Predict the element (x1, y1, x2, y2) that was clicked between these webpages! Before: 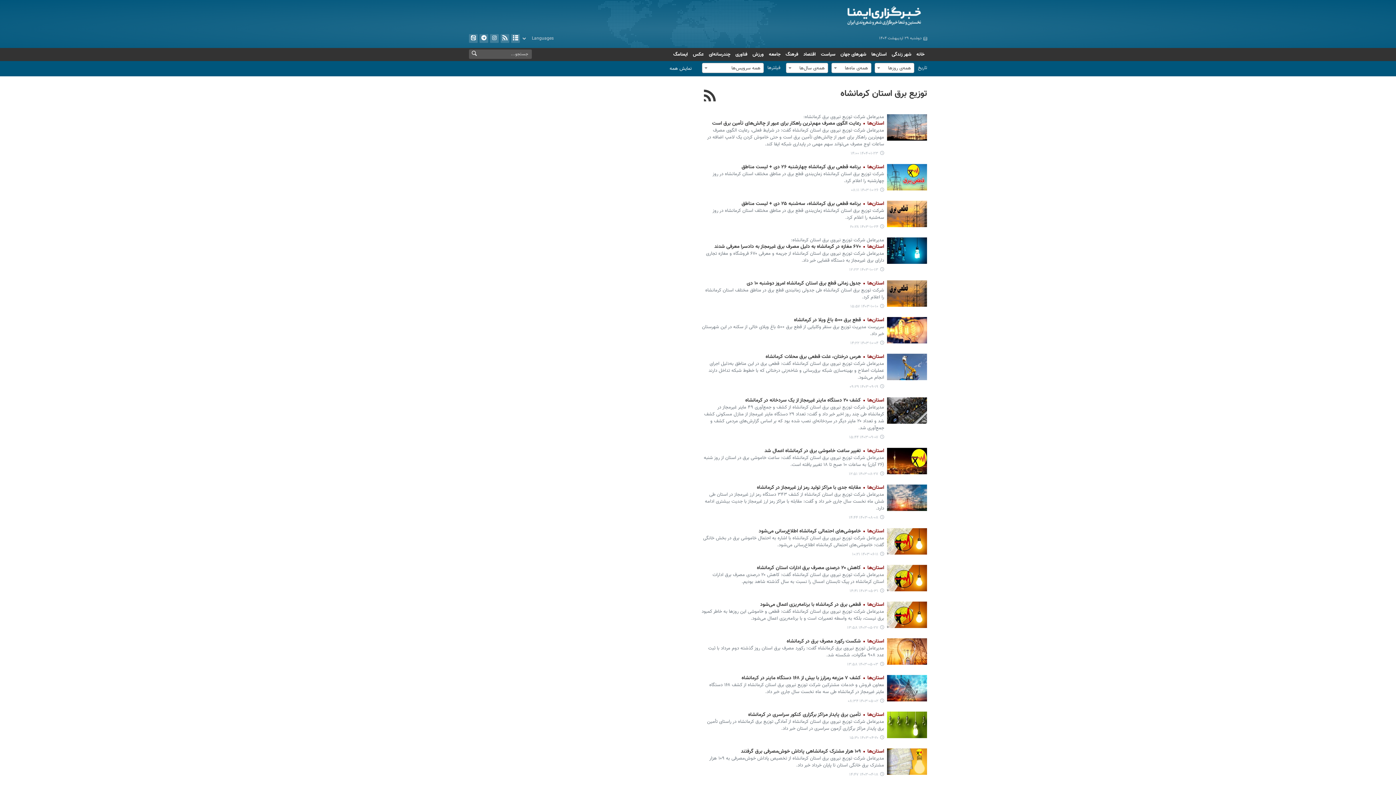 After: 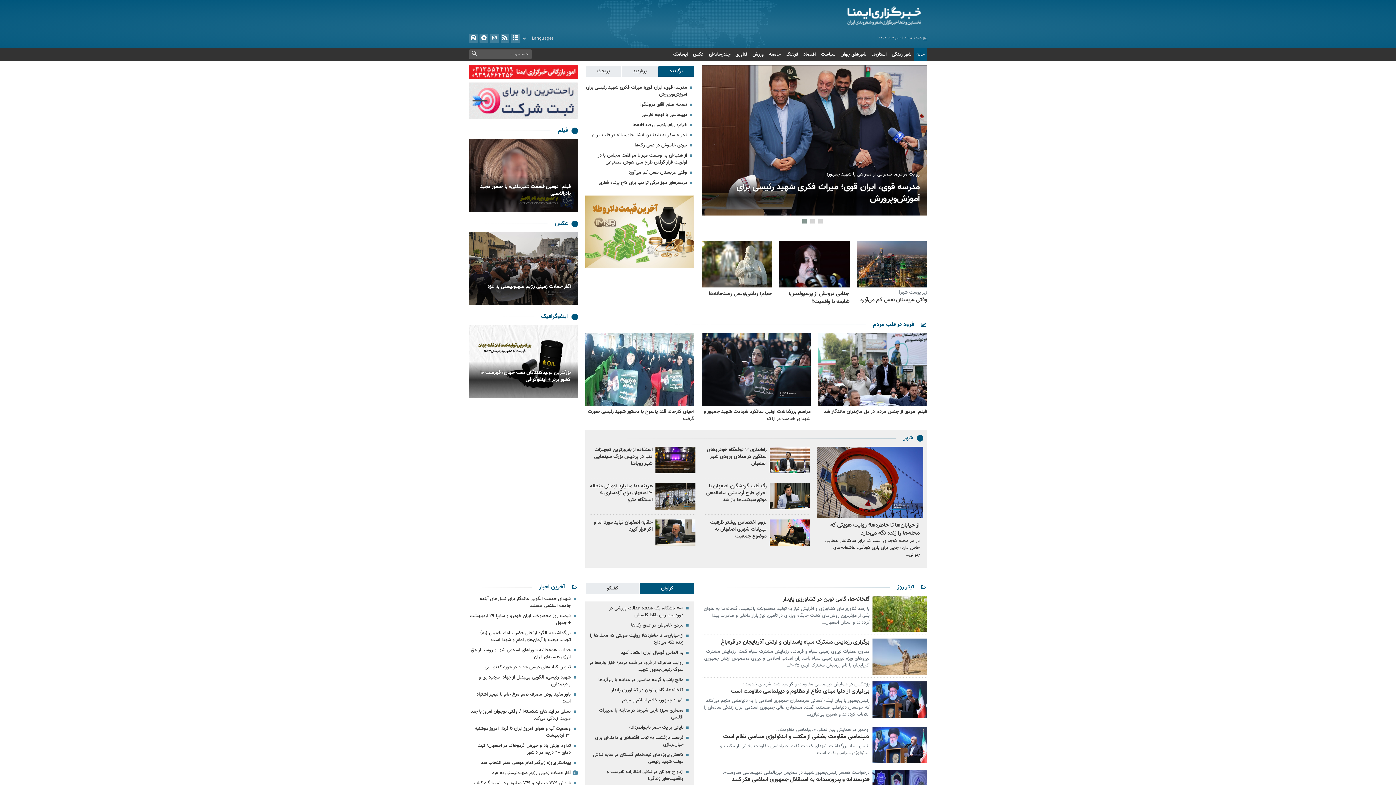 Action: label: ایمنا bbox: (779, 1, 927, 30)